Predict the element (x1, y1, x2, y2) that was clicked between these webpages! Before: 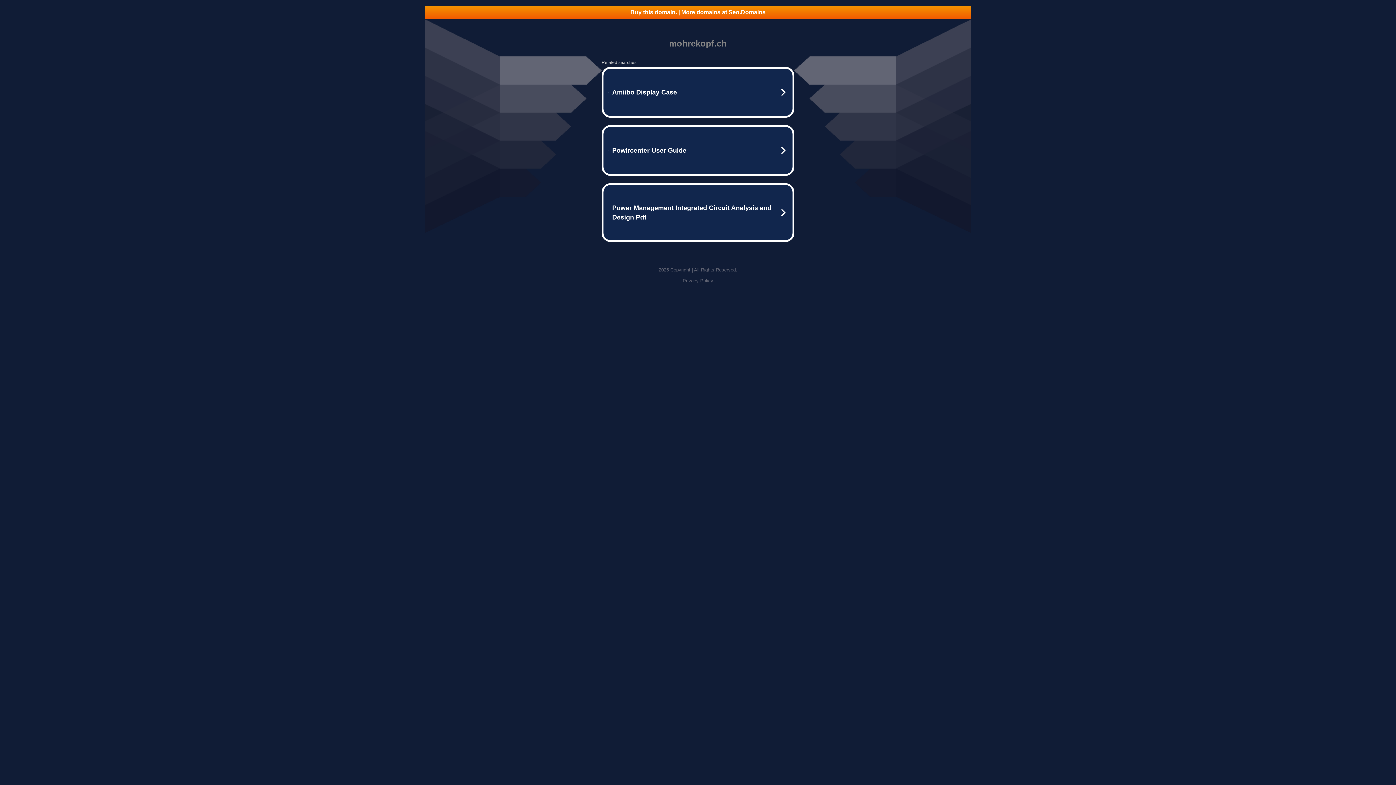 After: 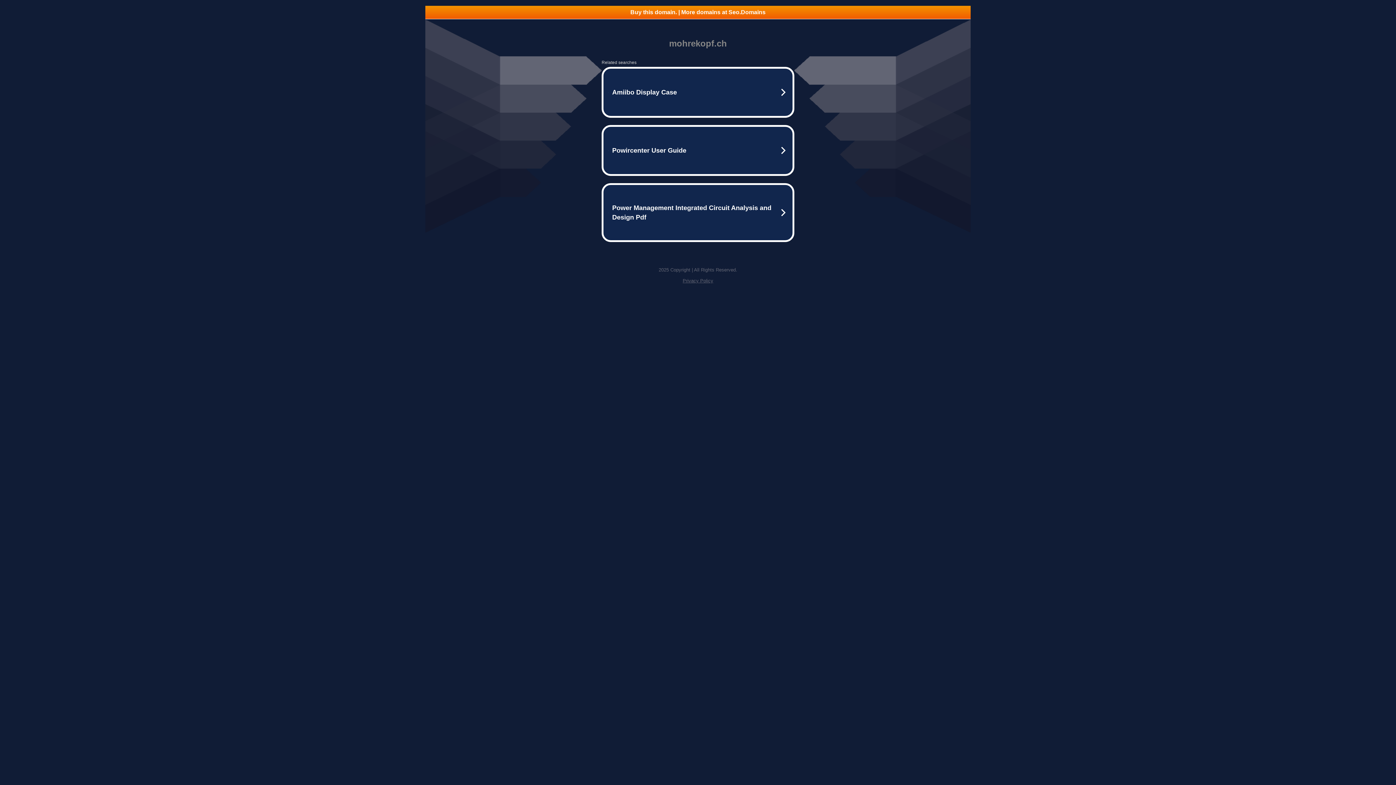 Action: bbox: (425, 5, 970, 18) label: Buy this domain. | More domains at Seo.Domains